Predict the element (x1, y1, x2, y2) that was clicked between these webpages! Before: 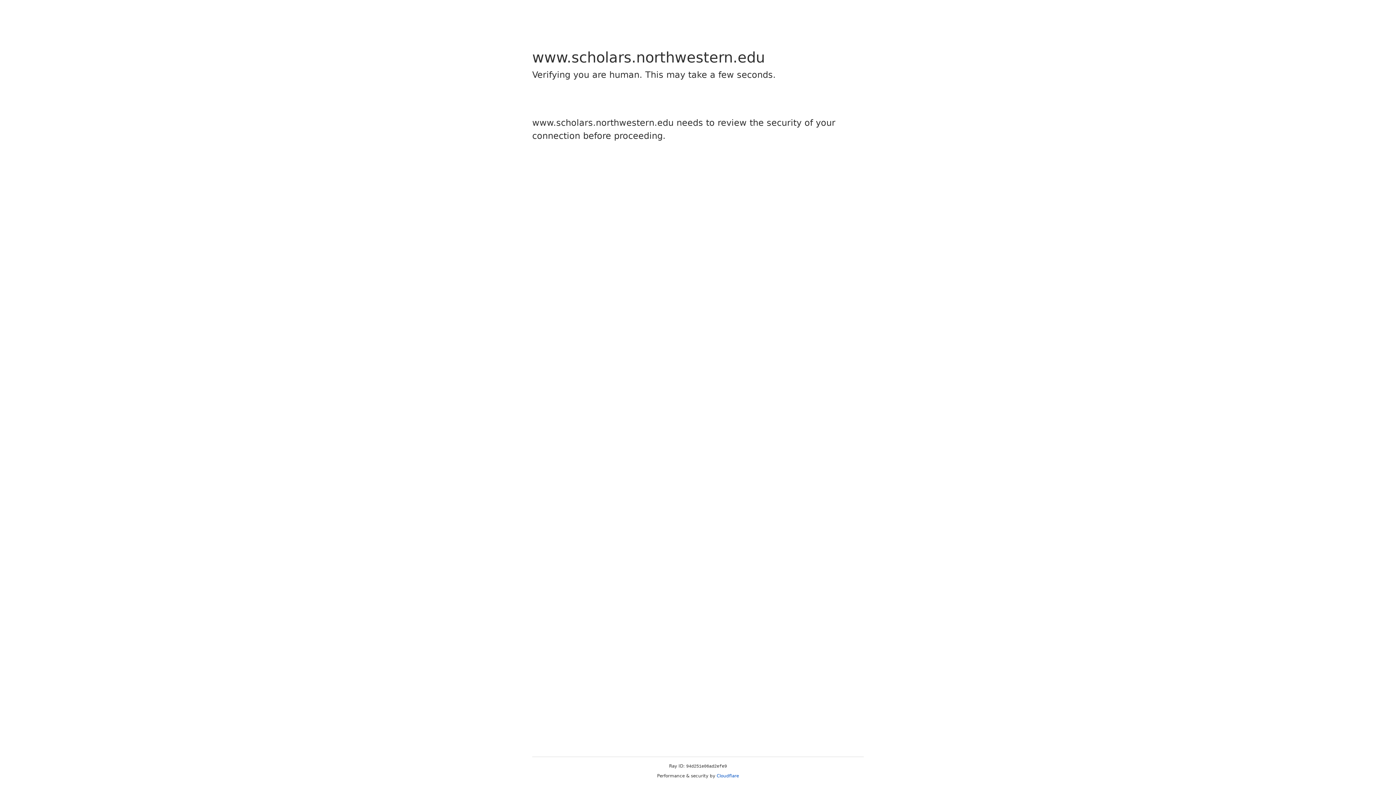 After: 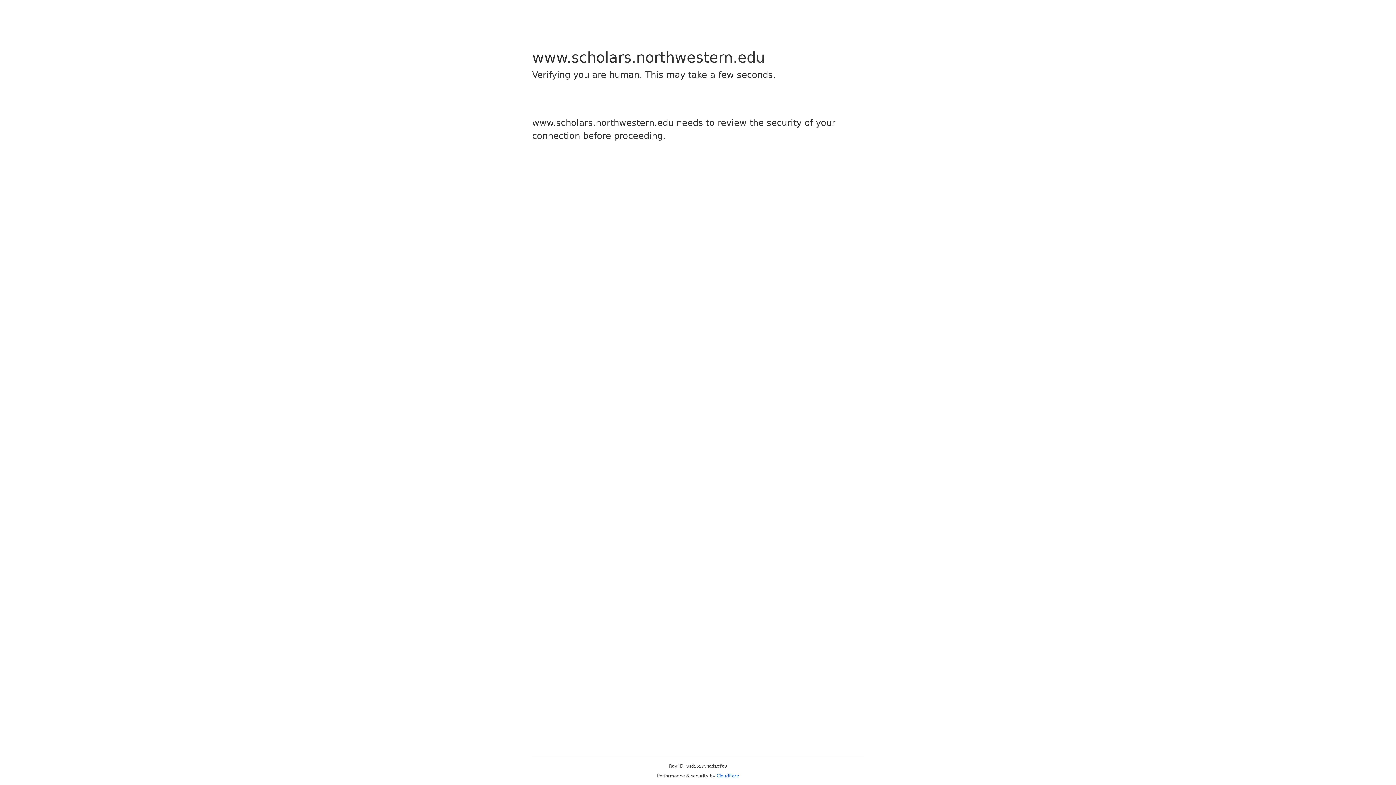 Action: bbox: (716, 773, 739, 778) label: Cloudflare